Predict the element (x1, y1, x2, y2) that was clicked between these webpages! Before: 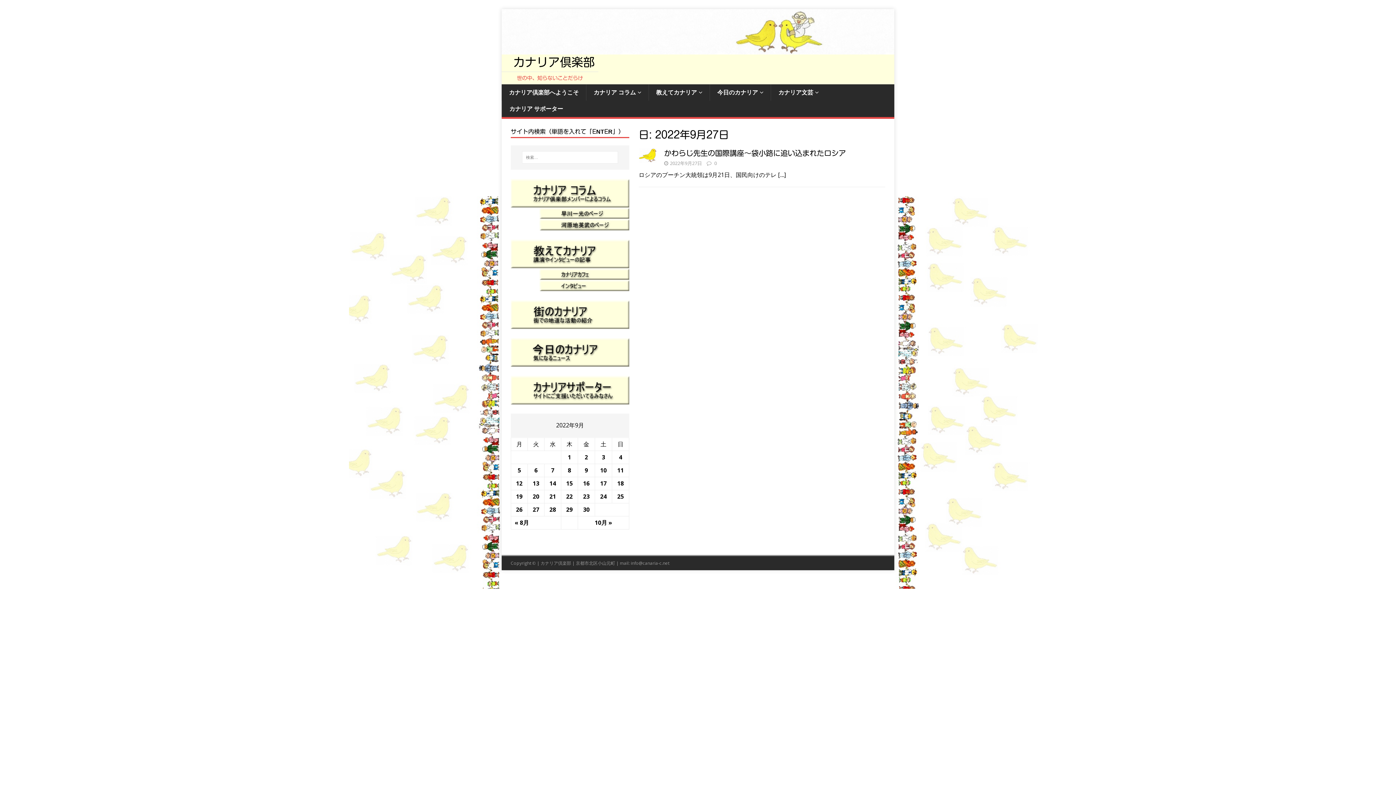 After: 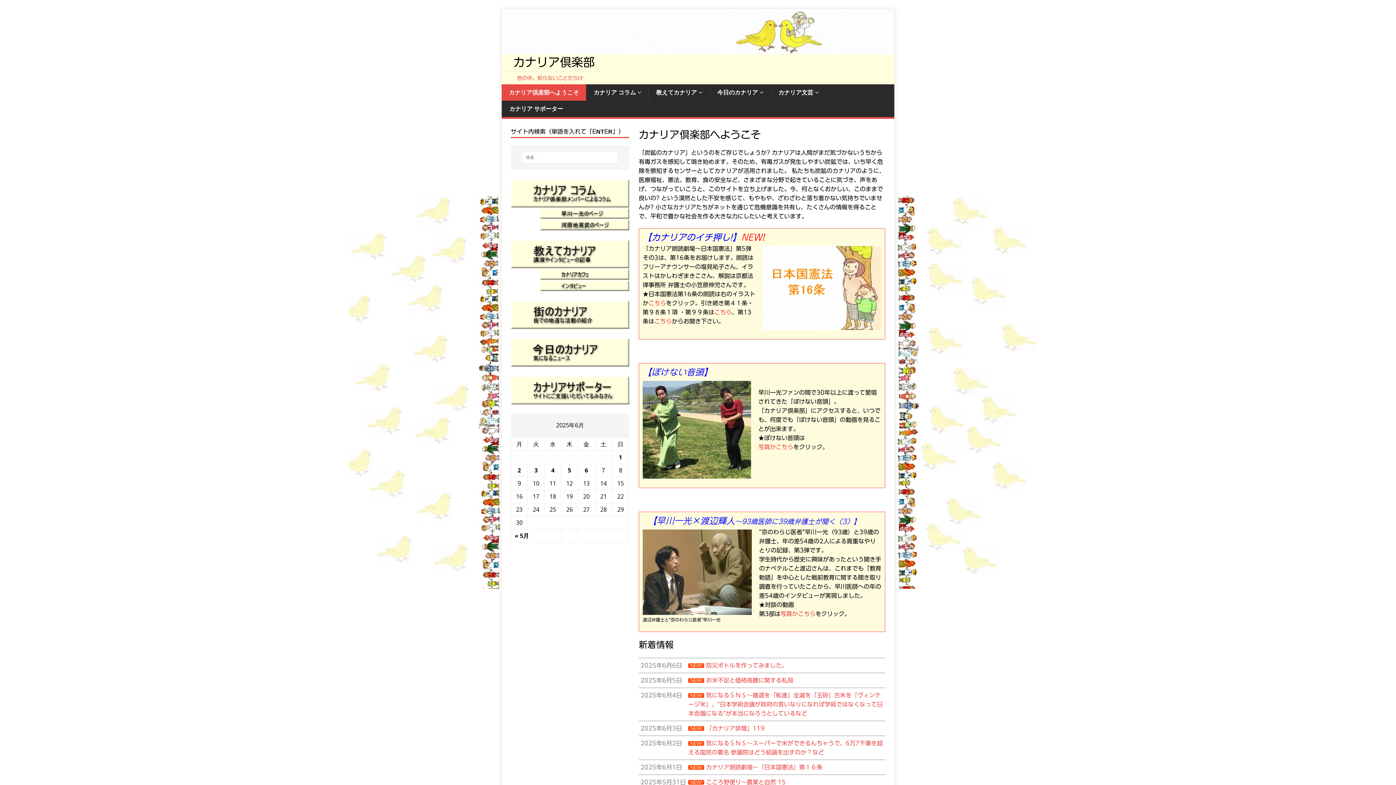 Action: bbox: (501, 84, 586, 100) label: カナリア倶楽部へようこそ